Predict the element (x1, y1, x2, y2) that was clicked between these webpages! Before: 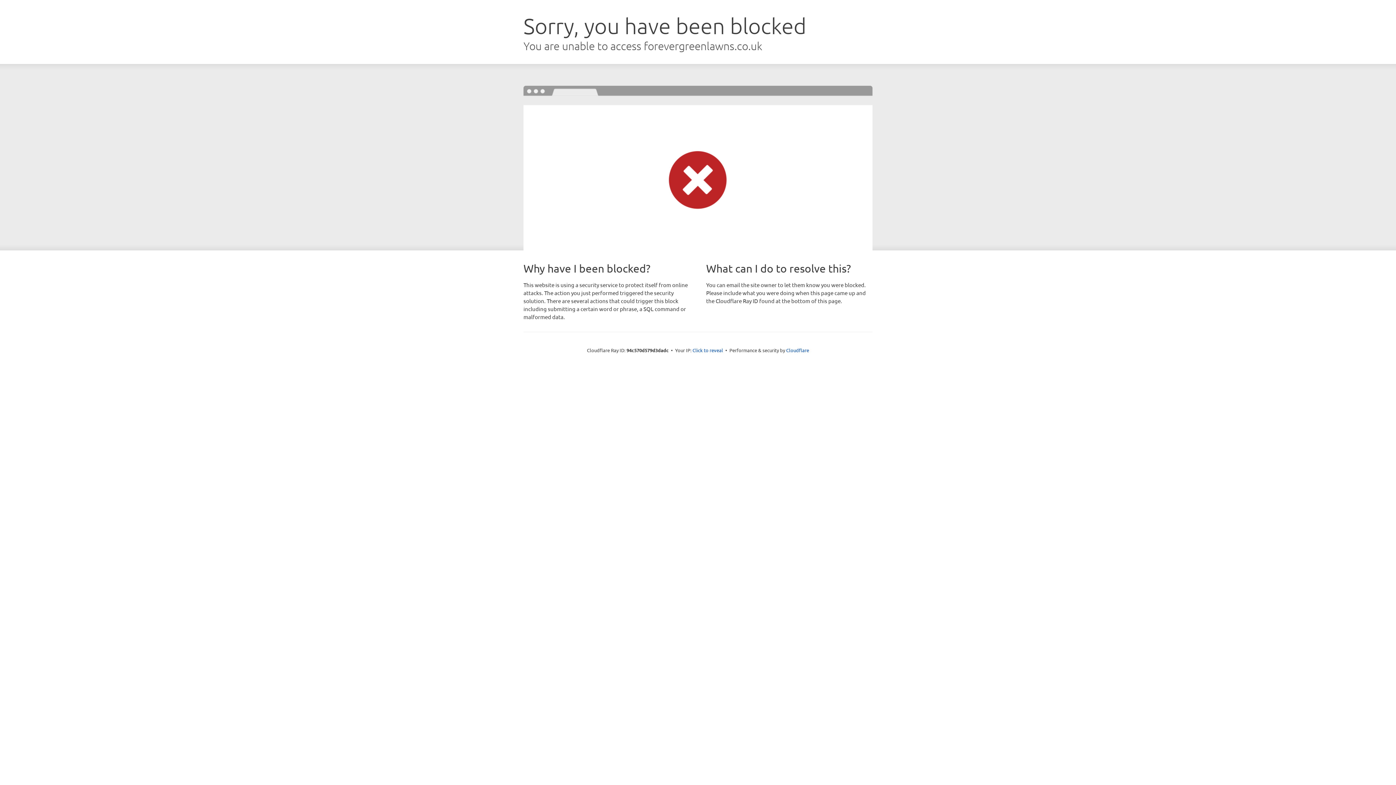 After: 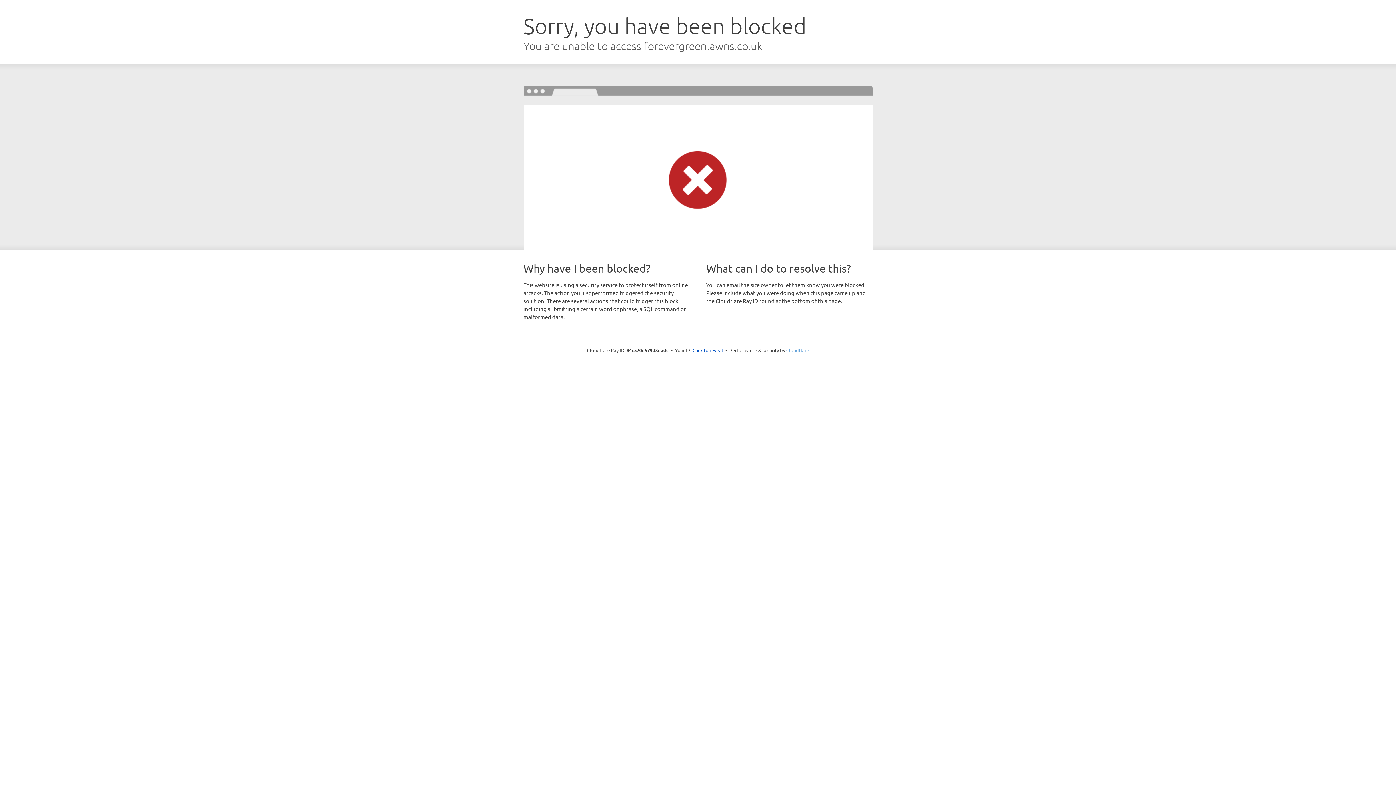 Action: bbox: (786, 347, 809, 353) label: Cloudflare